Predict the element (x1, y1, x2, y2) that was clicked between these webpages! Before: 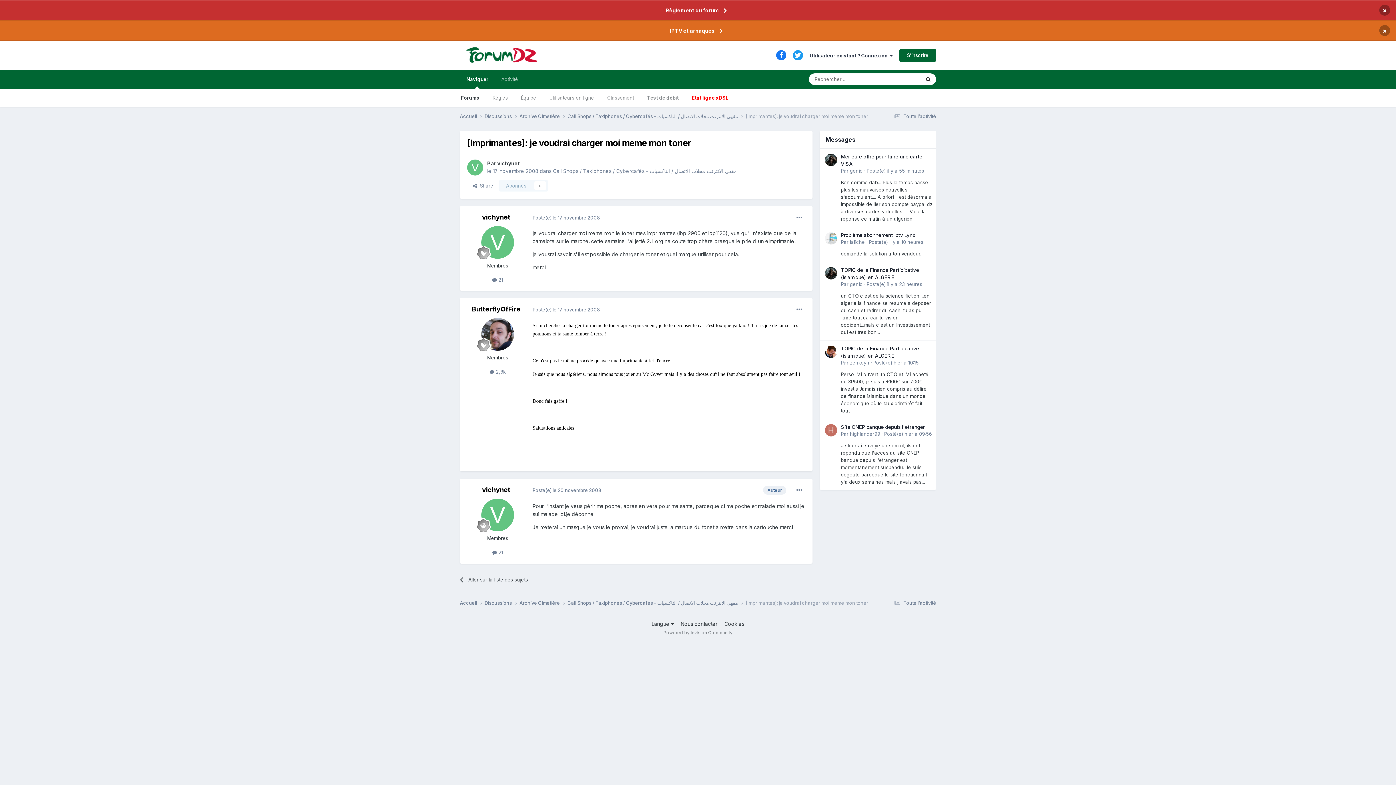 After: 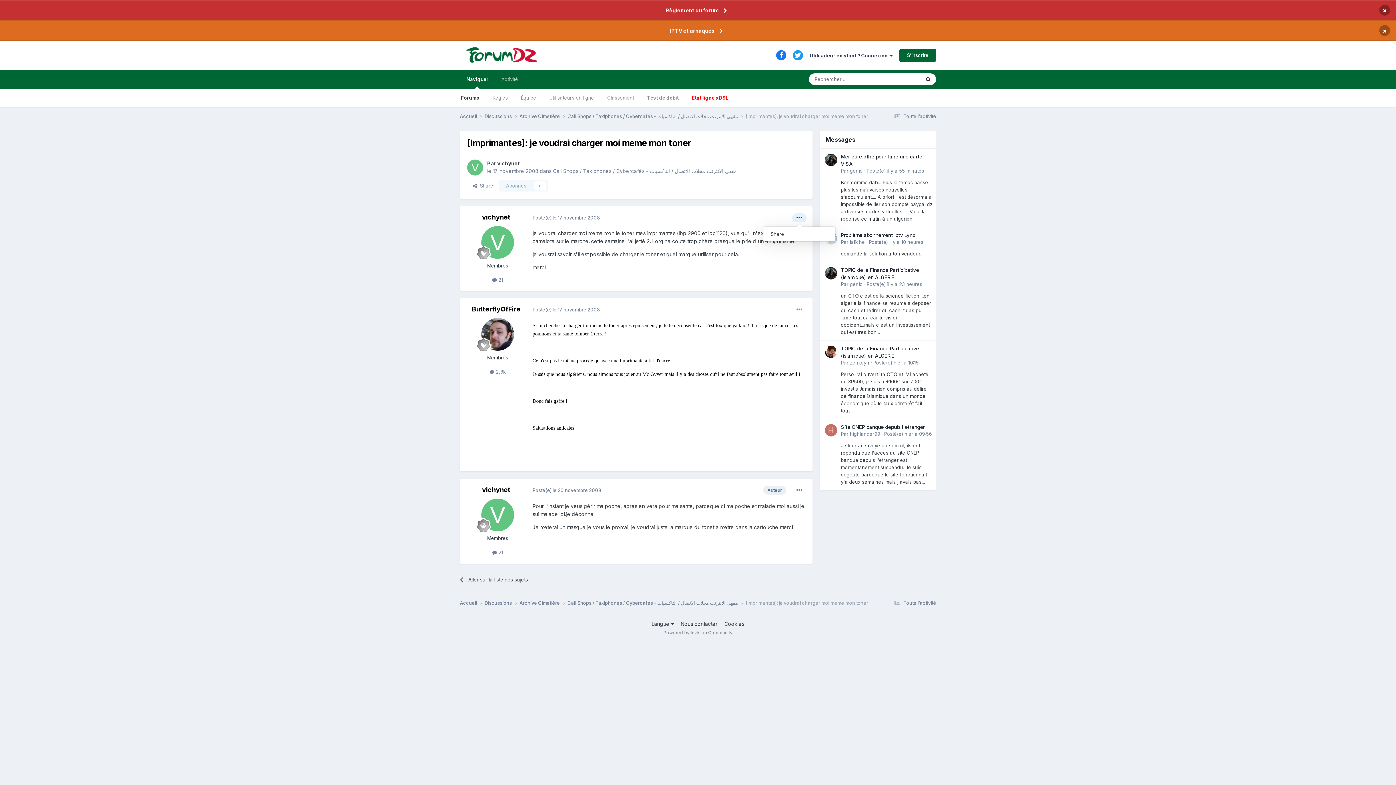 Action: bbox: (792, 213, 806, 222)